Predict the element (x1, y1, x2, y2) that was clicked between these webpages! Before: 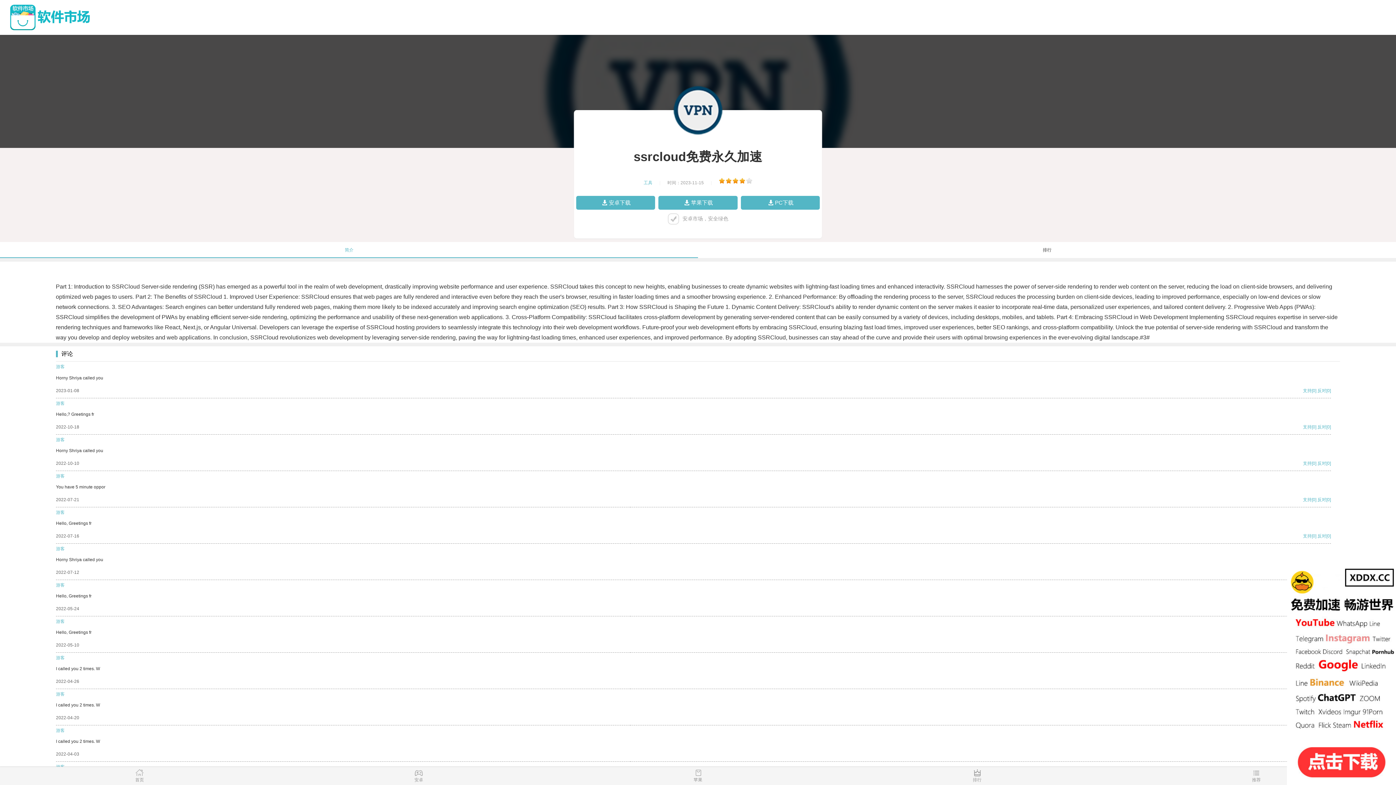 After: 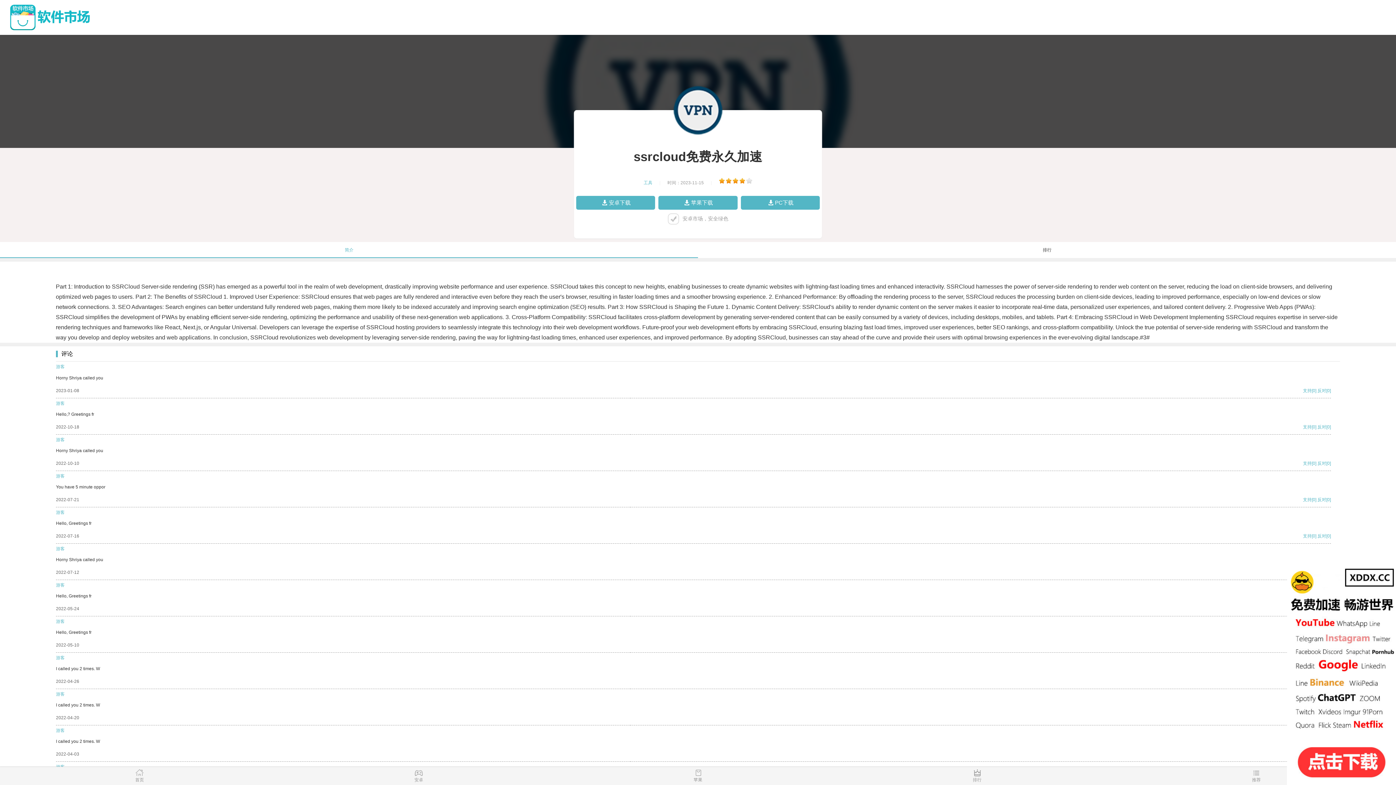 Action: label: 反对 bbox: (1317, 424, 1326, 429)